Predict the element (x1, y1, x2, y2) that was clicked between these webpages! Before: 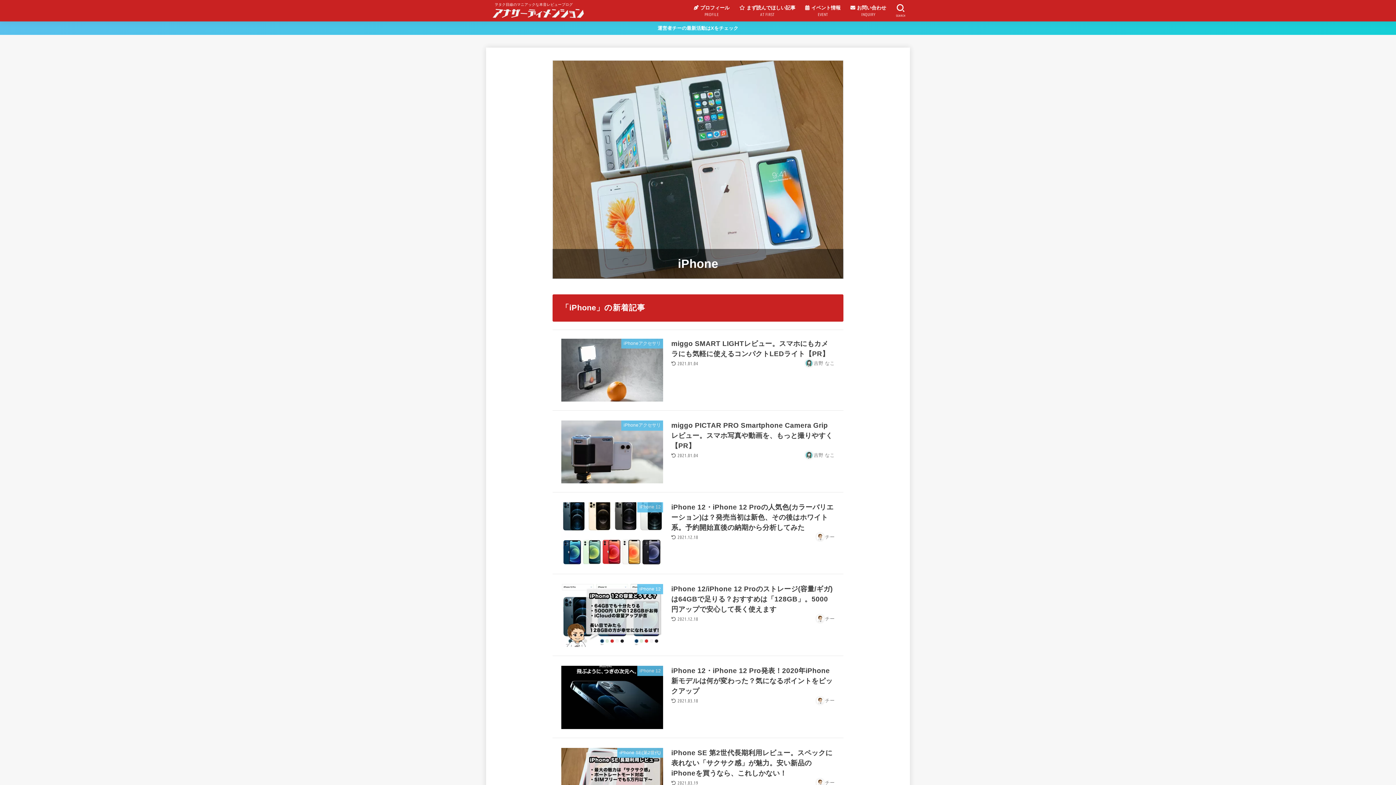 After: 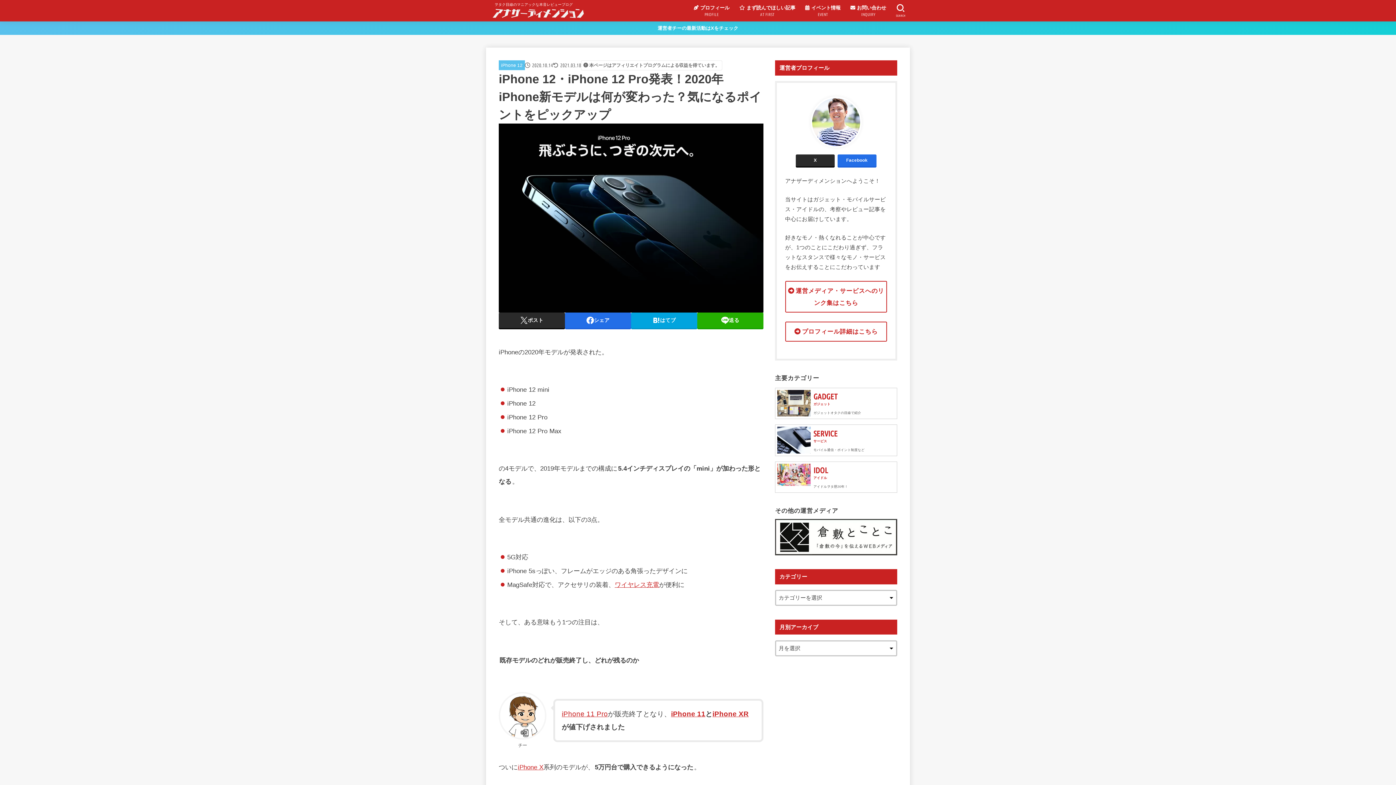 Action: label: iPhone 12
iPhone 12・iPhone 12 Pro発表！2020年iPhone新モデルは何が変わった？気になるポイントをピックアップ
2021.03.18
チー bbox: (552, 657, 843, 738)